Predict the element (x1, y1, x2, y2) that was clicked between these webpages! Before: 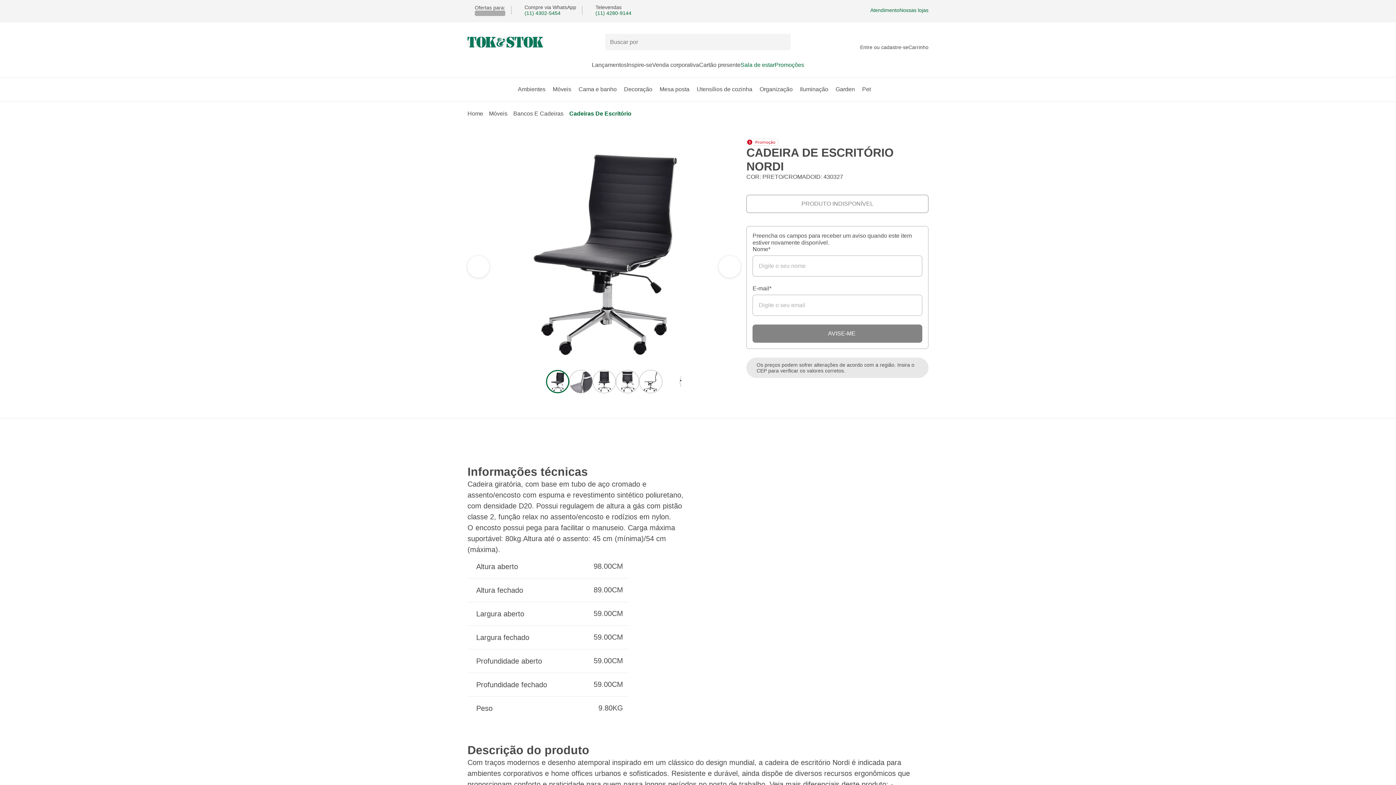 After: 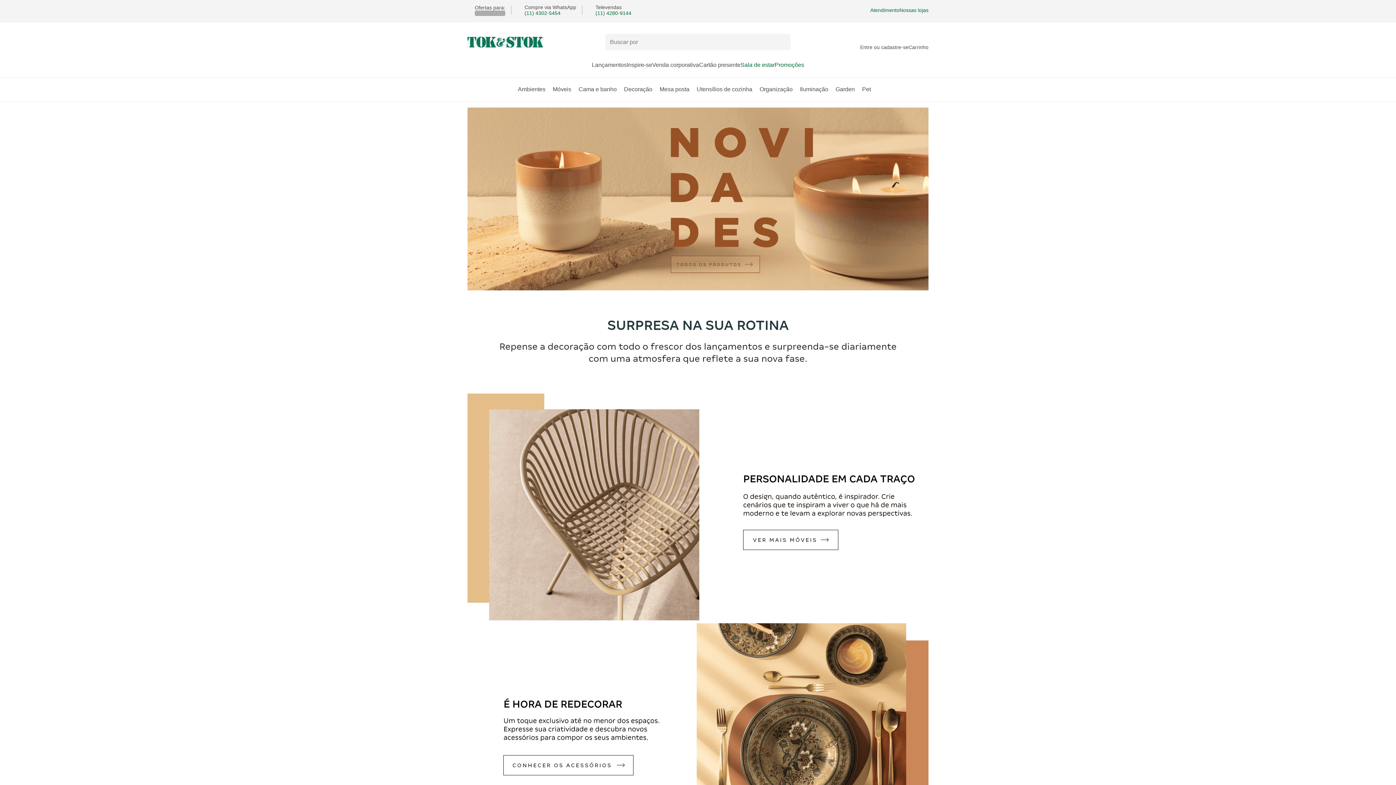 Action: bbox: (592, 61, 626, 68) label: Lançamentos